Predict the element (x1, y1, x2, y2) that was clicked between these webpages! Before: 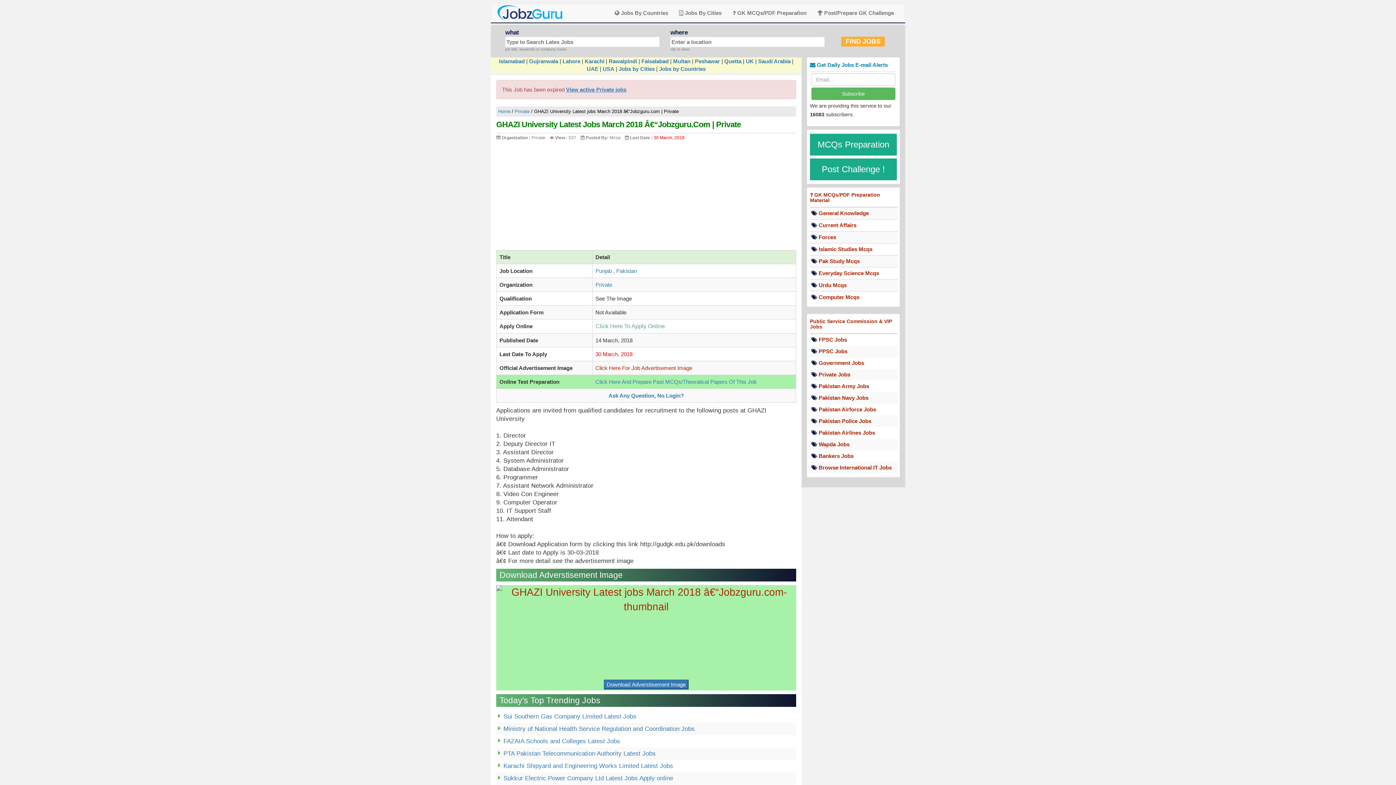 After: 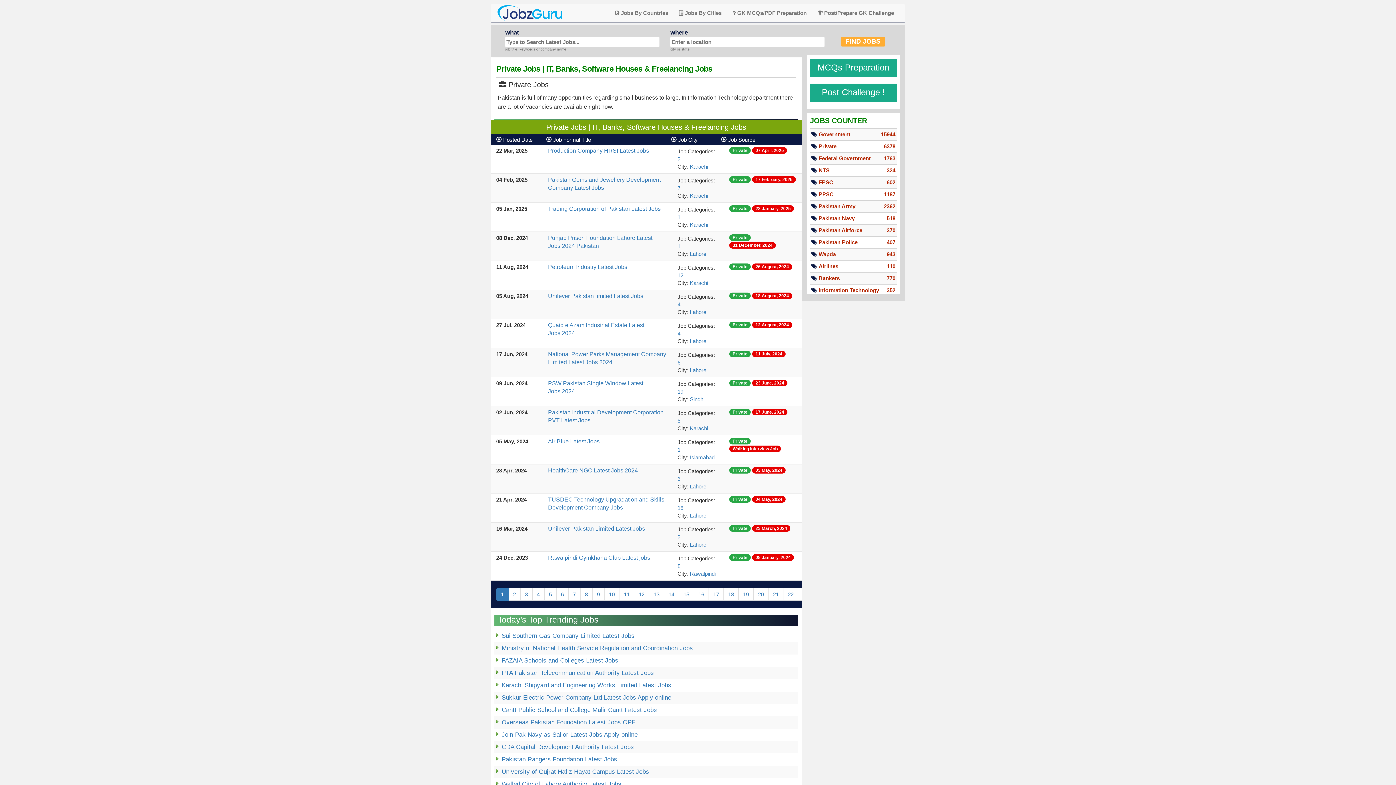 Action: label: View active Private jobs bbox: (566, 86, 626, 92)